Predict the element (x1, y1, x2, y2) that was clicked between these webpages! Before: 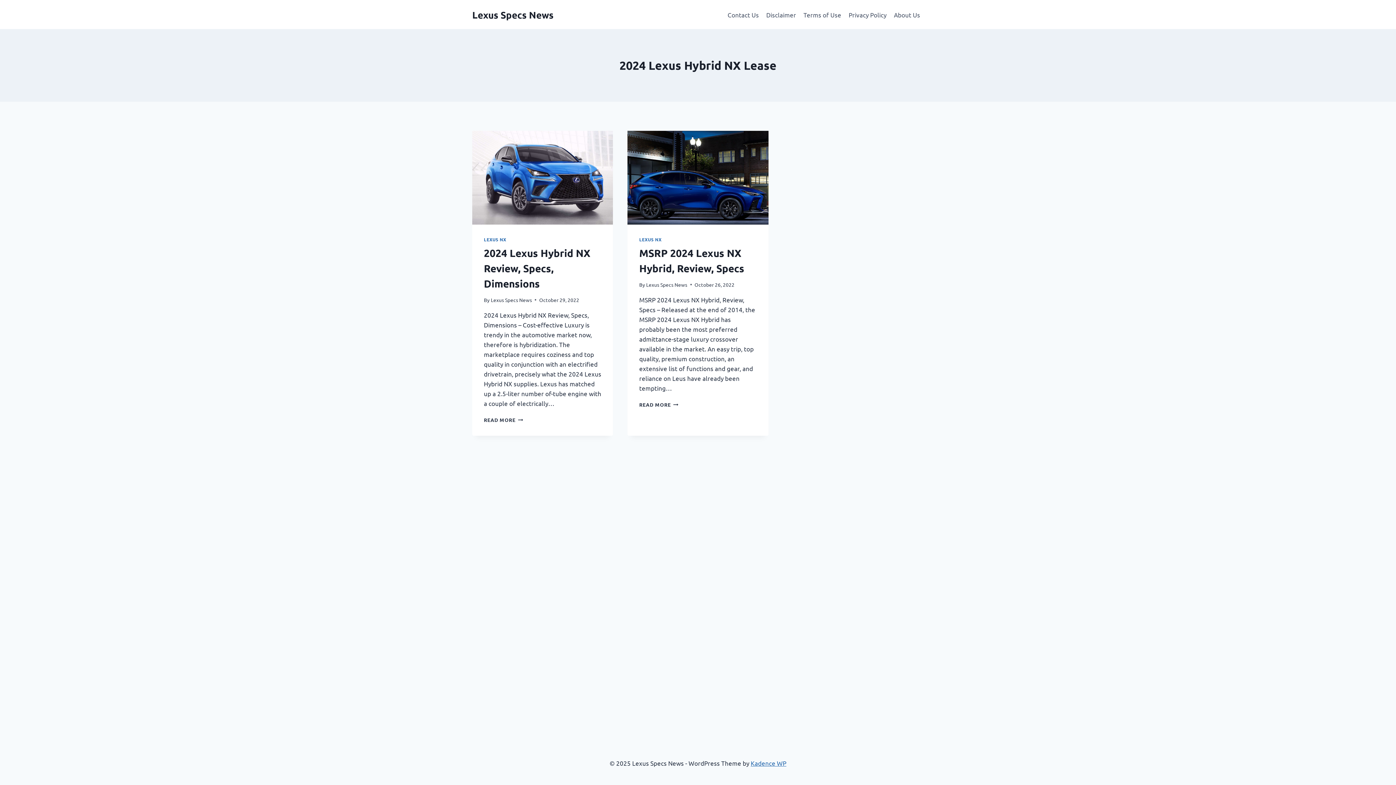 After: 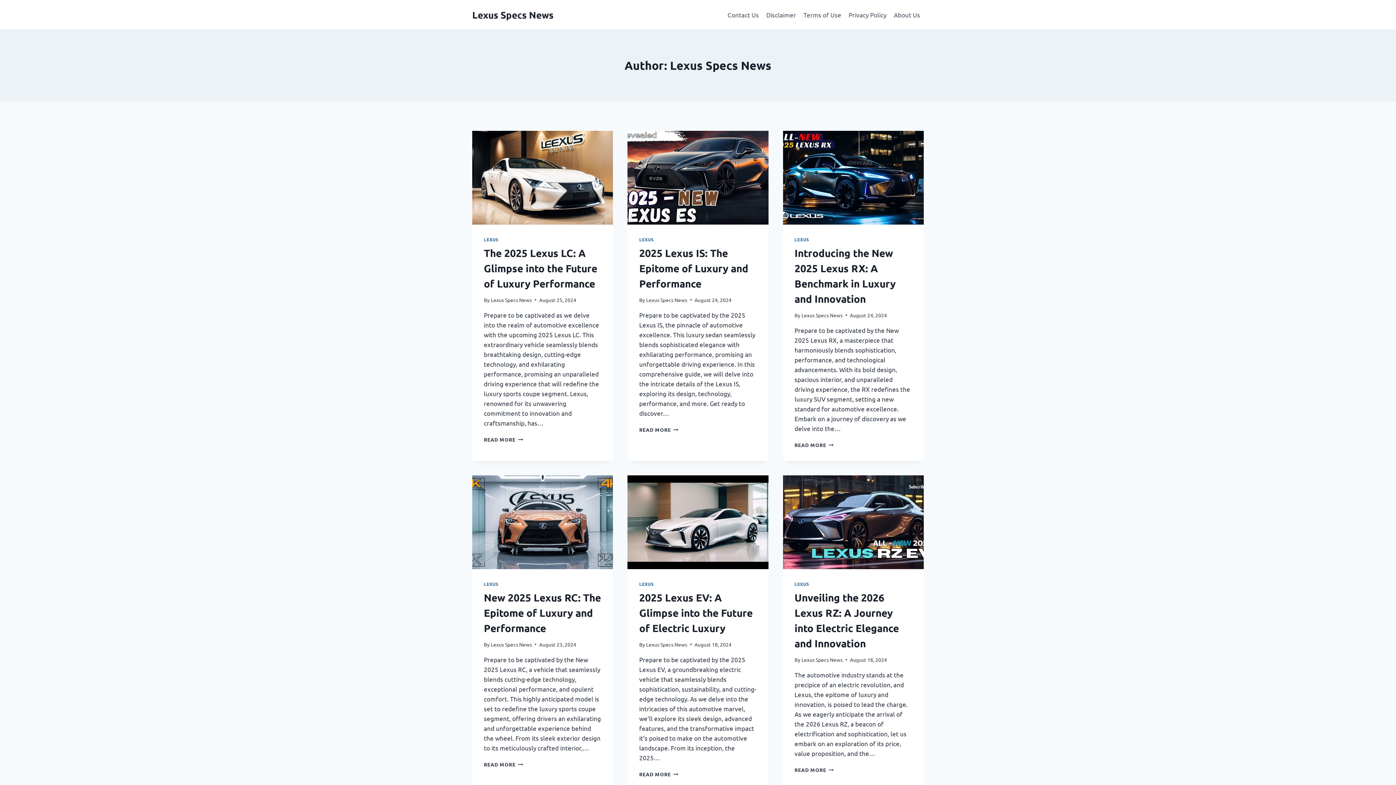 Action: label: Lexus Specs News bbox: (646, 281, 687, 287)